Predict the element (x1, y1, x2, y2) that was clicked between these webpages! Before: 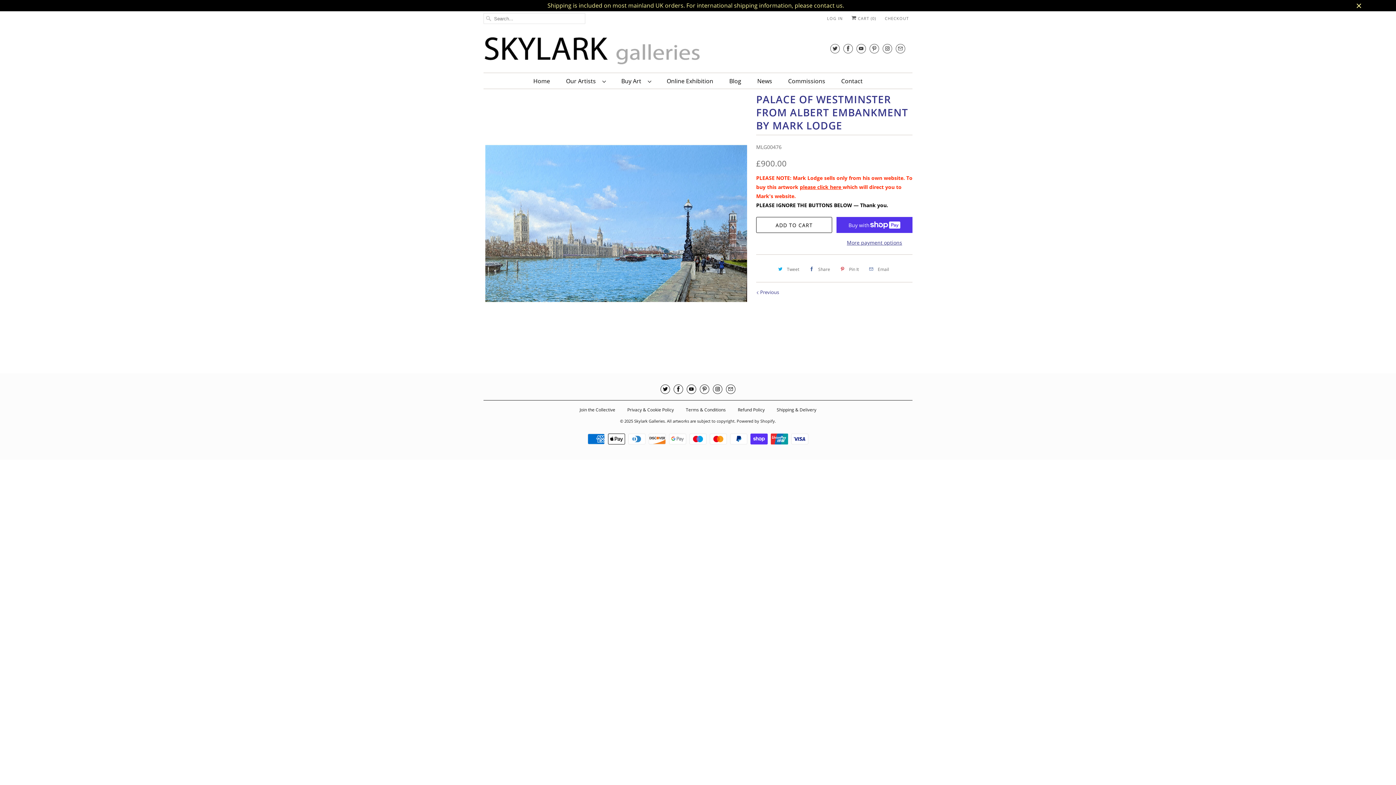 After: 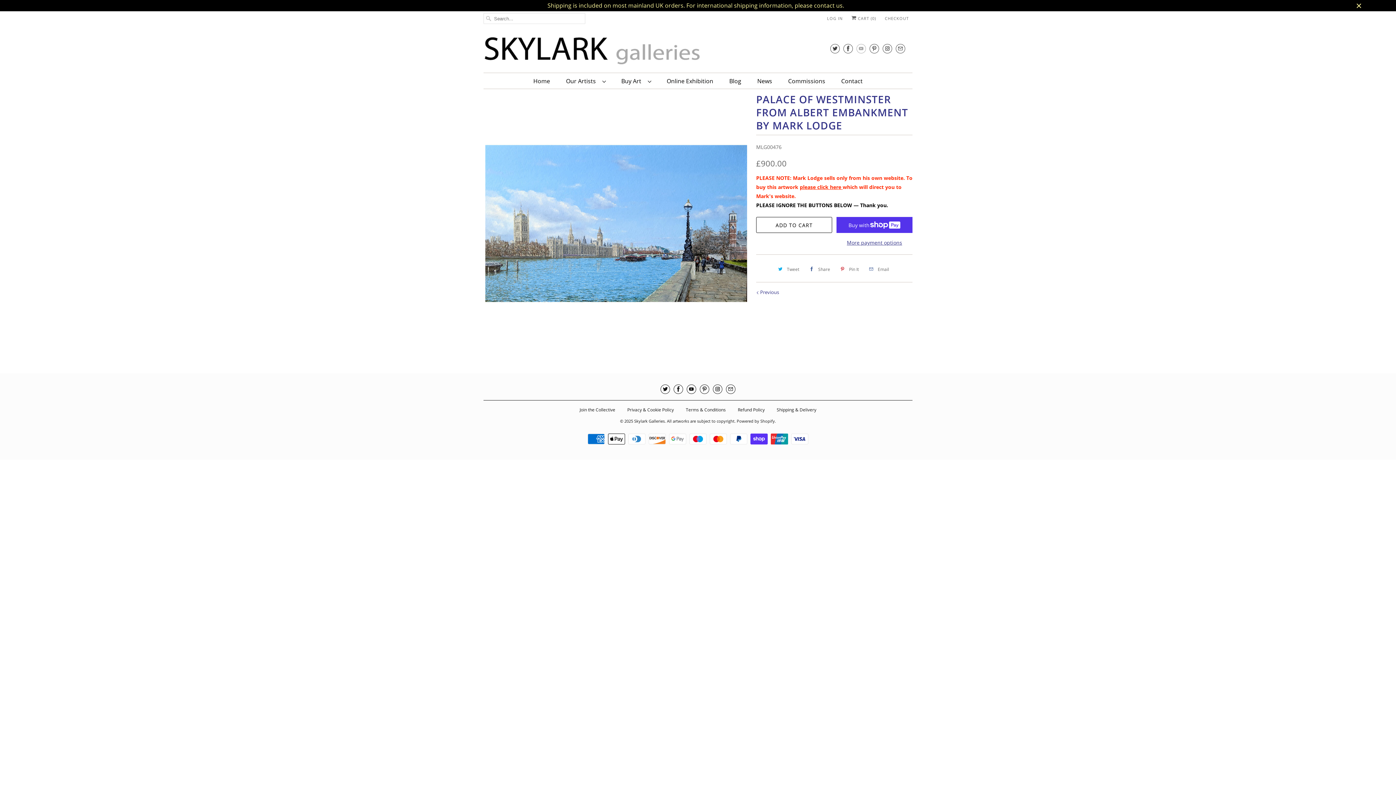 Action: bbox: (856, 40, 866, 56)